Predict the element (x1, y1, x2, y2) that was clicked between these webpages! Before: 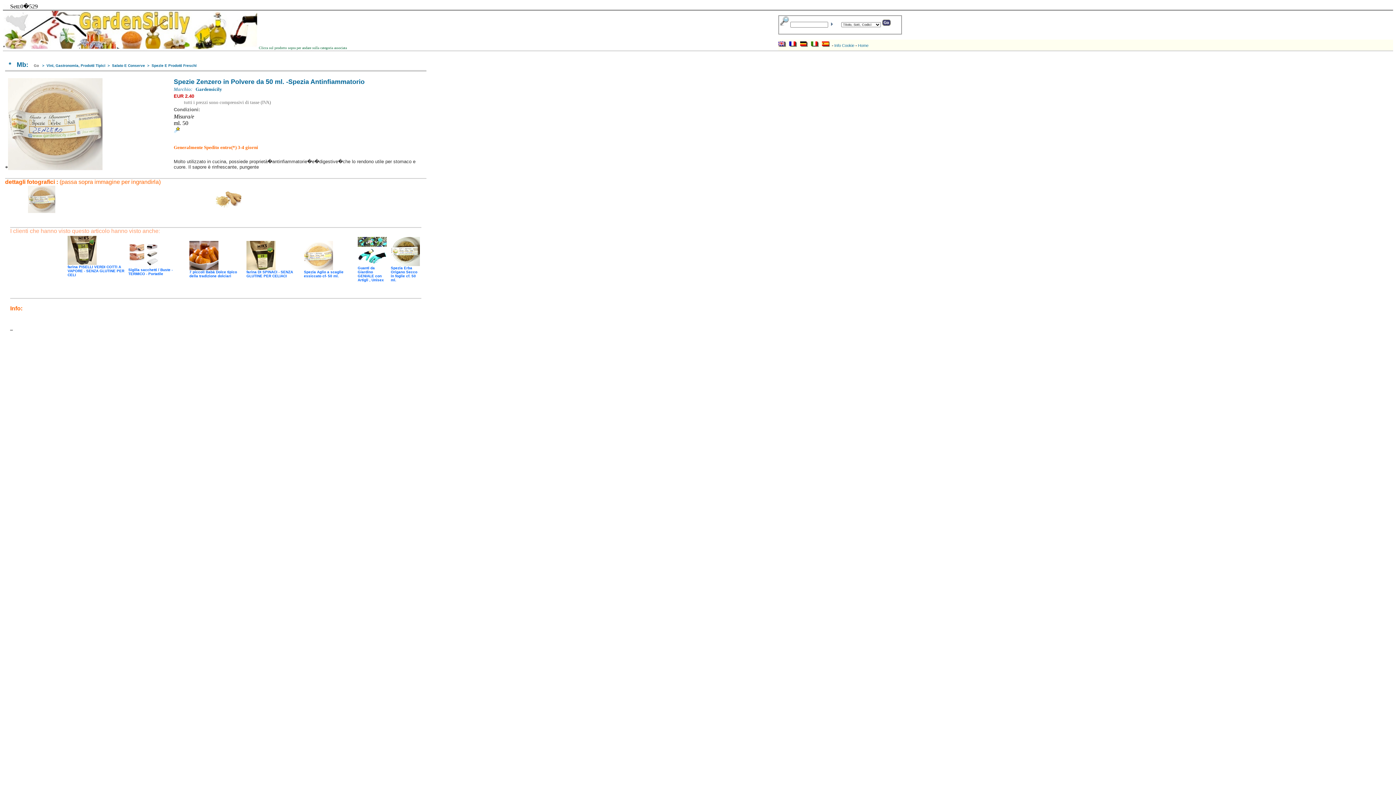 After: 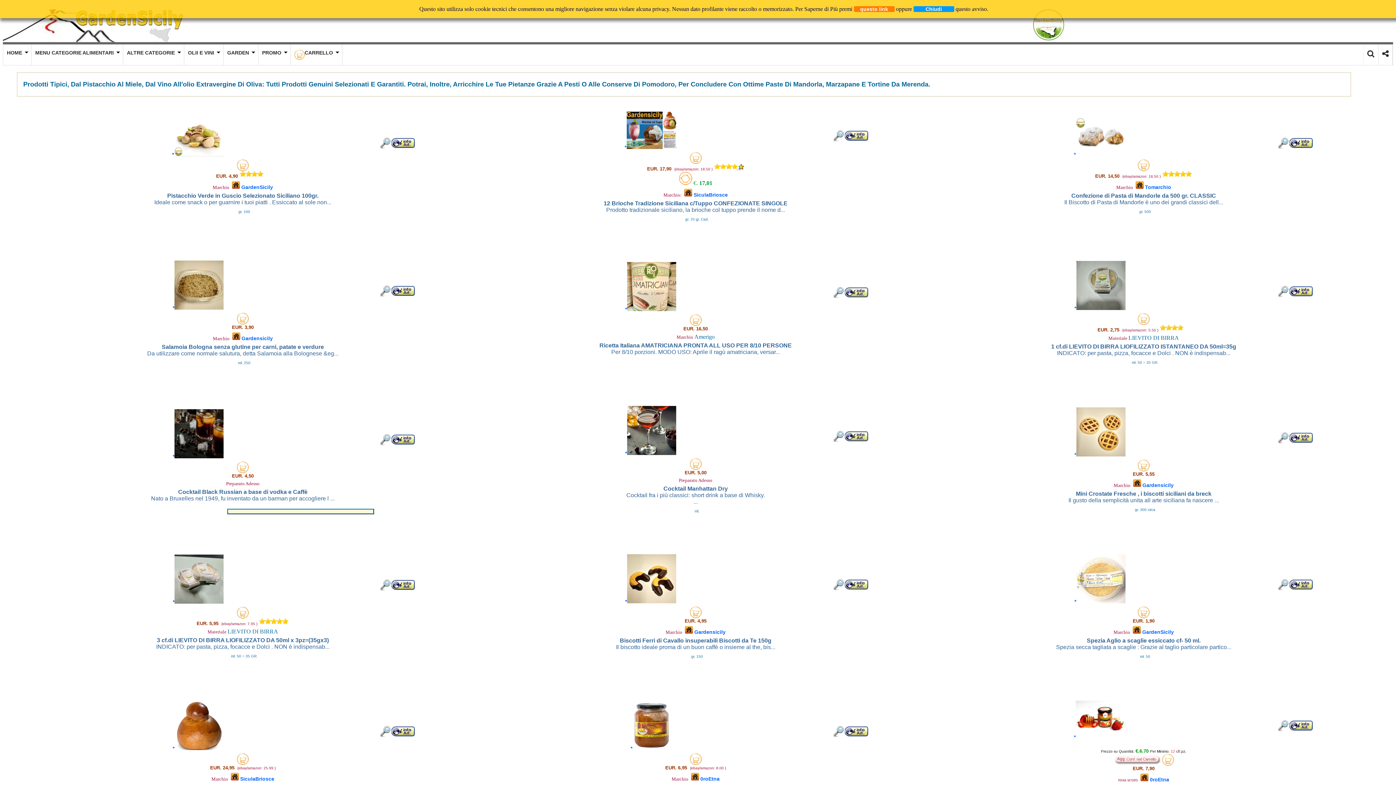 Action: bbox: (46, 62, 105, 68) label: Vini, Gastronomia, Prodotti Tipici